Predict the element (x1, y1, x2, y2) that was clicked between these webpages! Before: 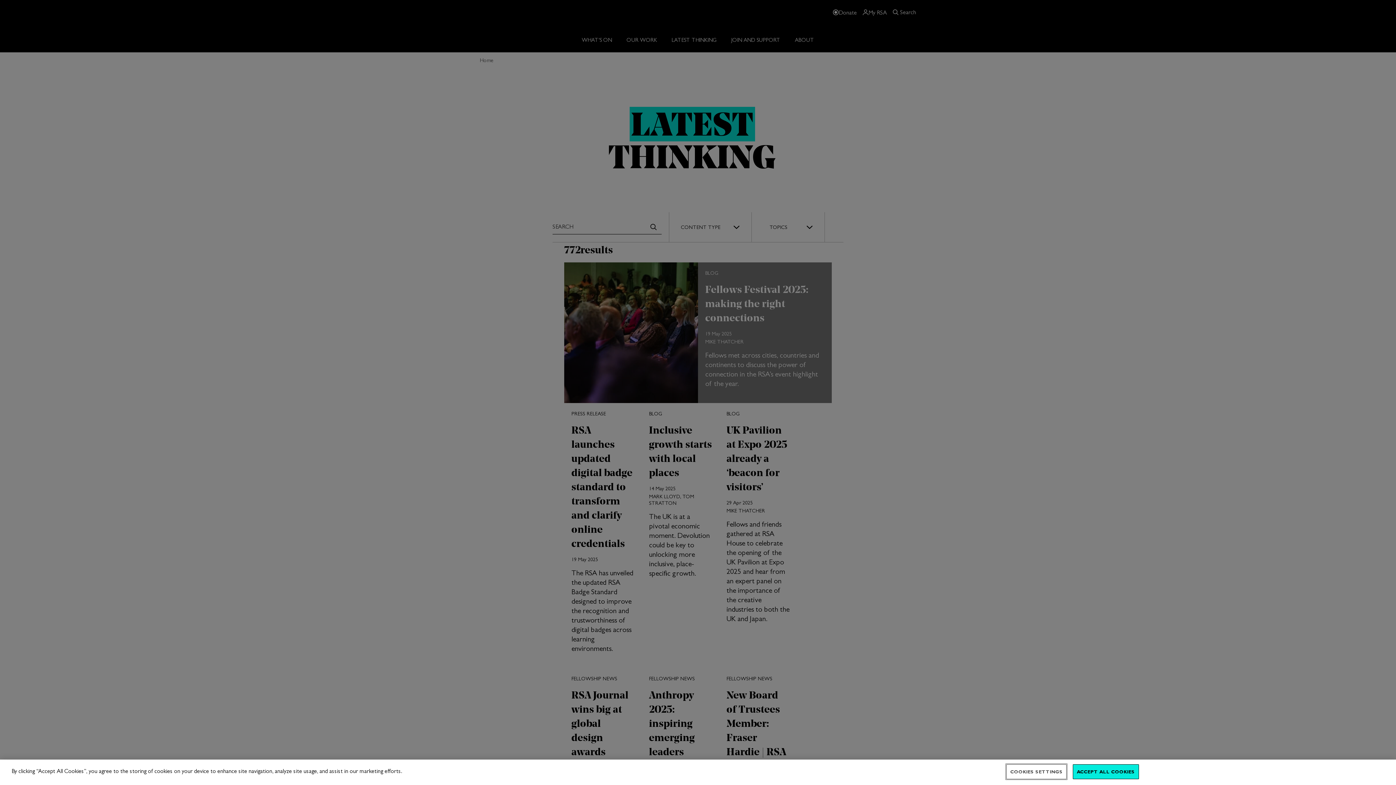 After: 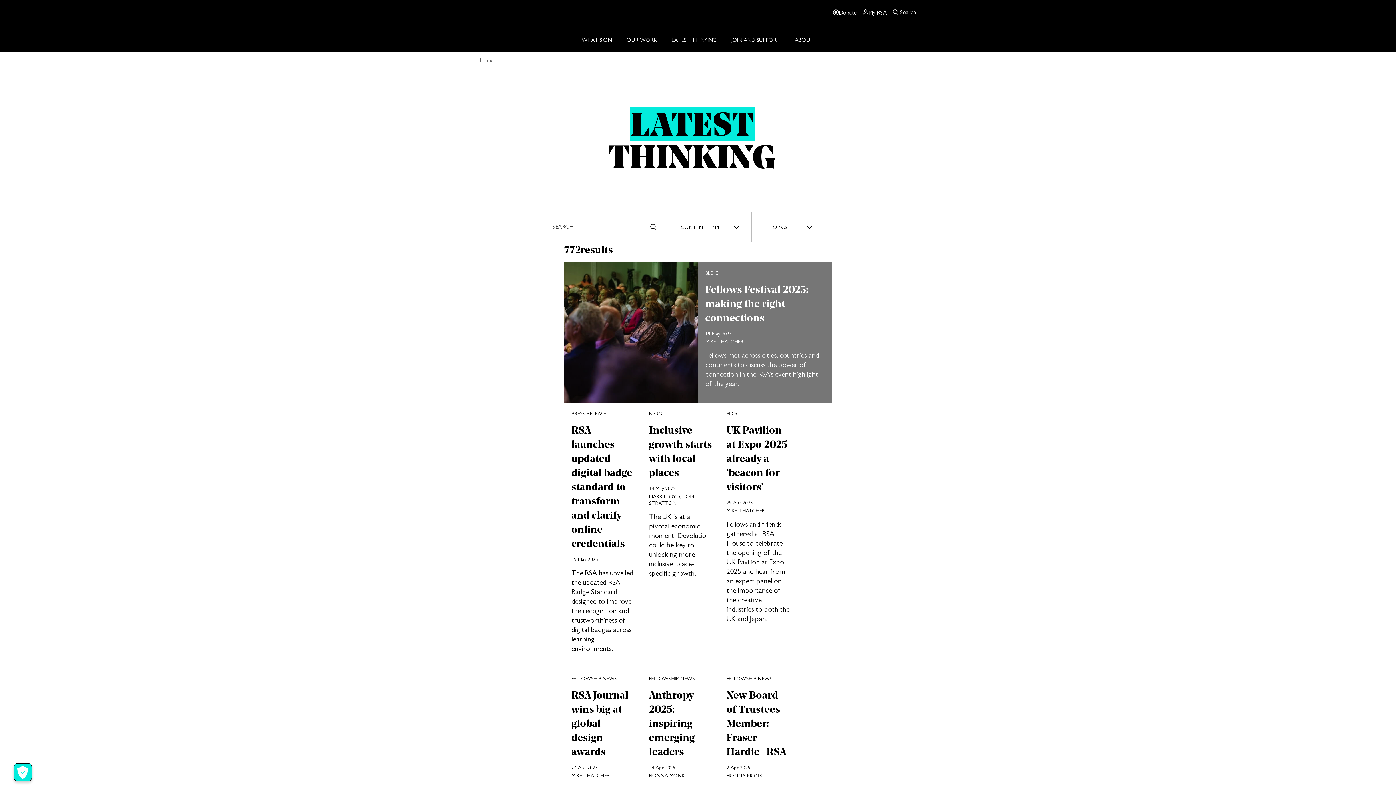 Action: bbox: (1073, 769, 1139, 784) label: ACCEPT ALL COOKIES